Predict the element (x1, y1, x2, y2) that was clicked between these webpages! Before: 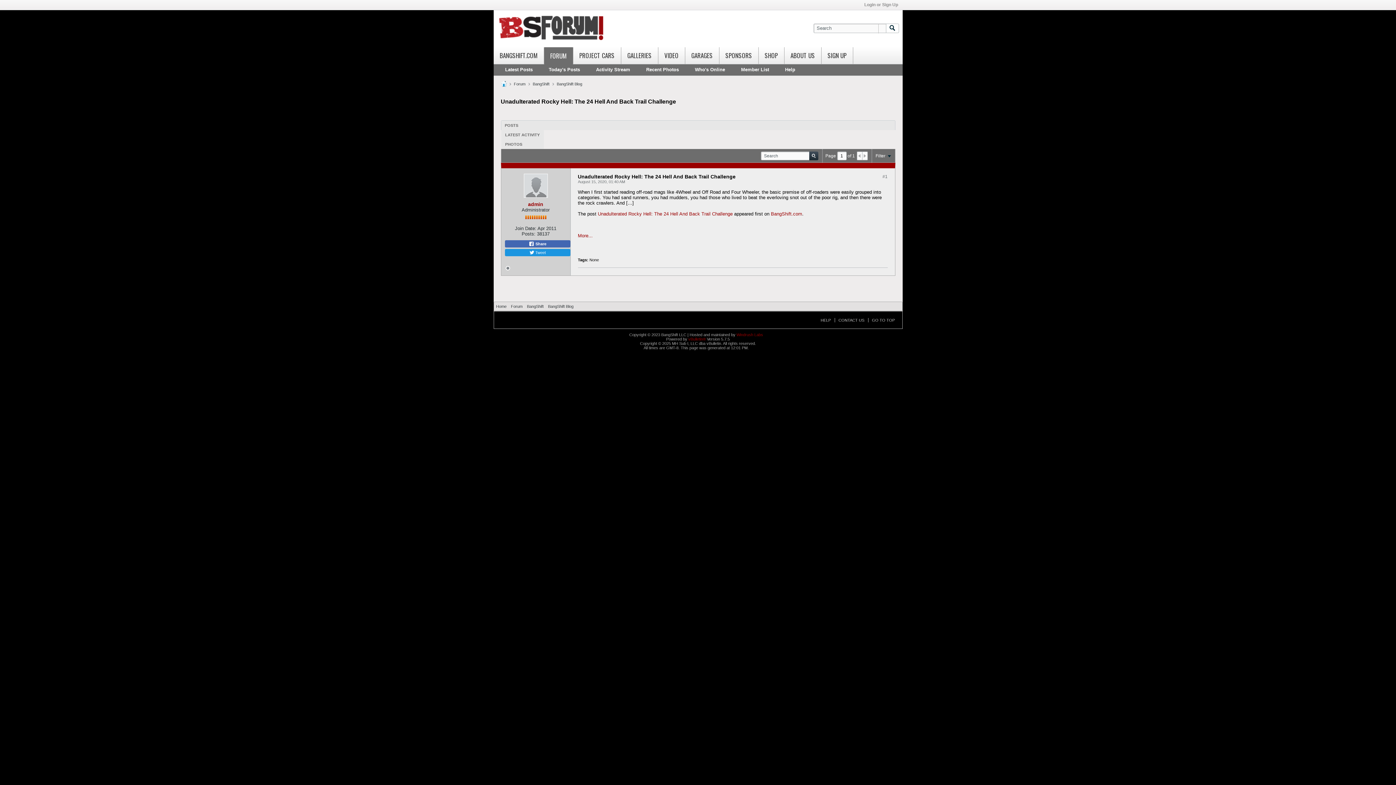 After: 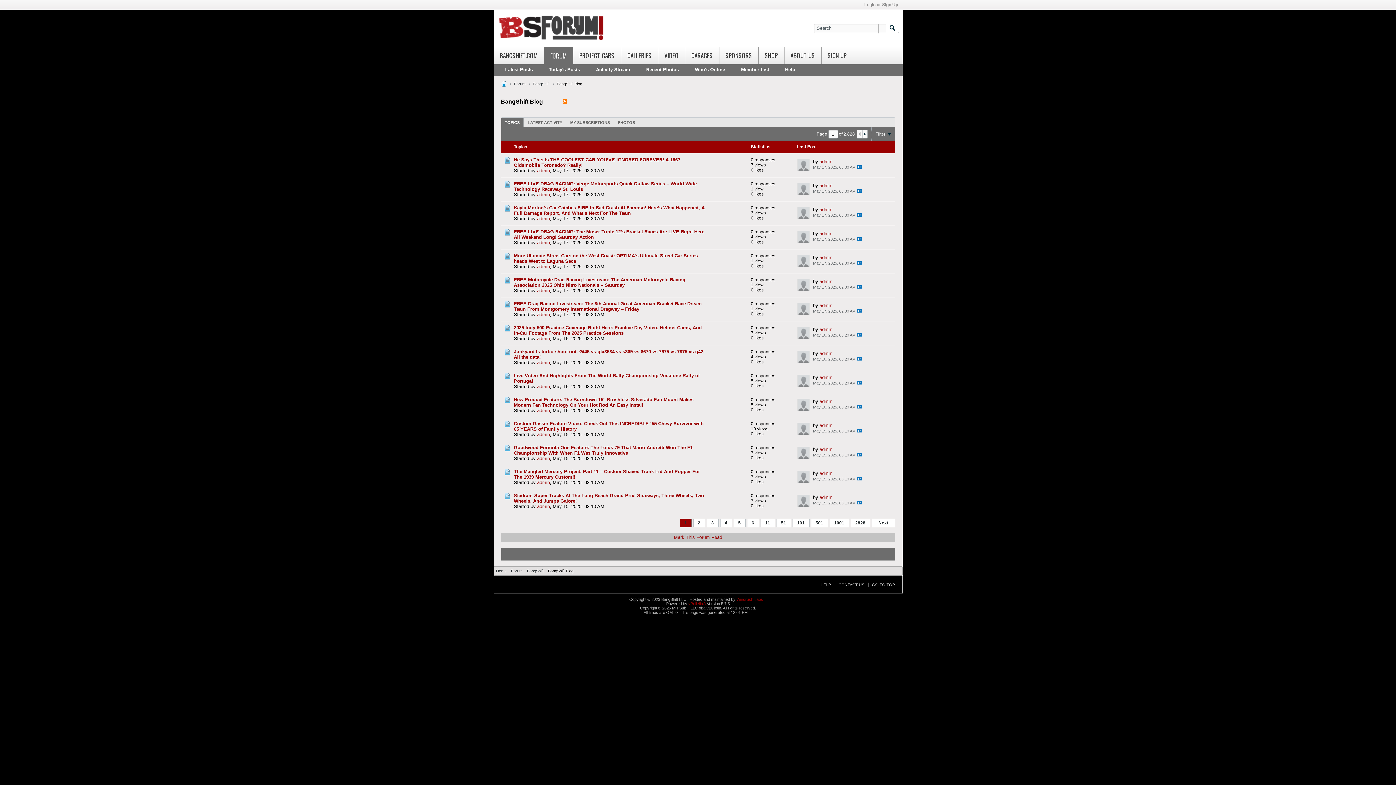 Action: label: BangShift Blog bbox: (556, 81, 582, 86)